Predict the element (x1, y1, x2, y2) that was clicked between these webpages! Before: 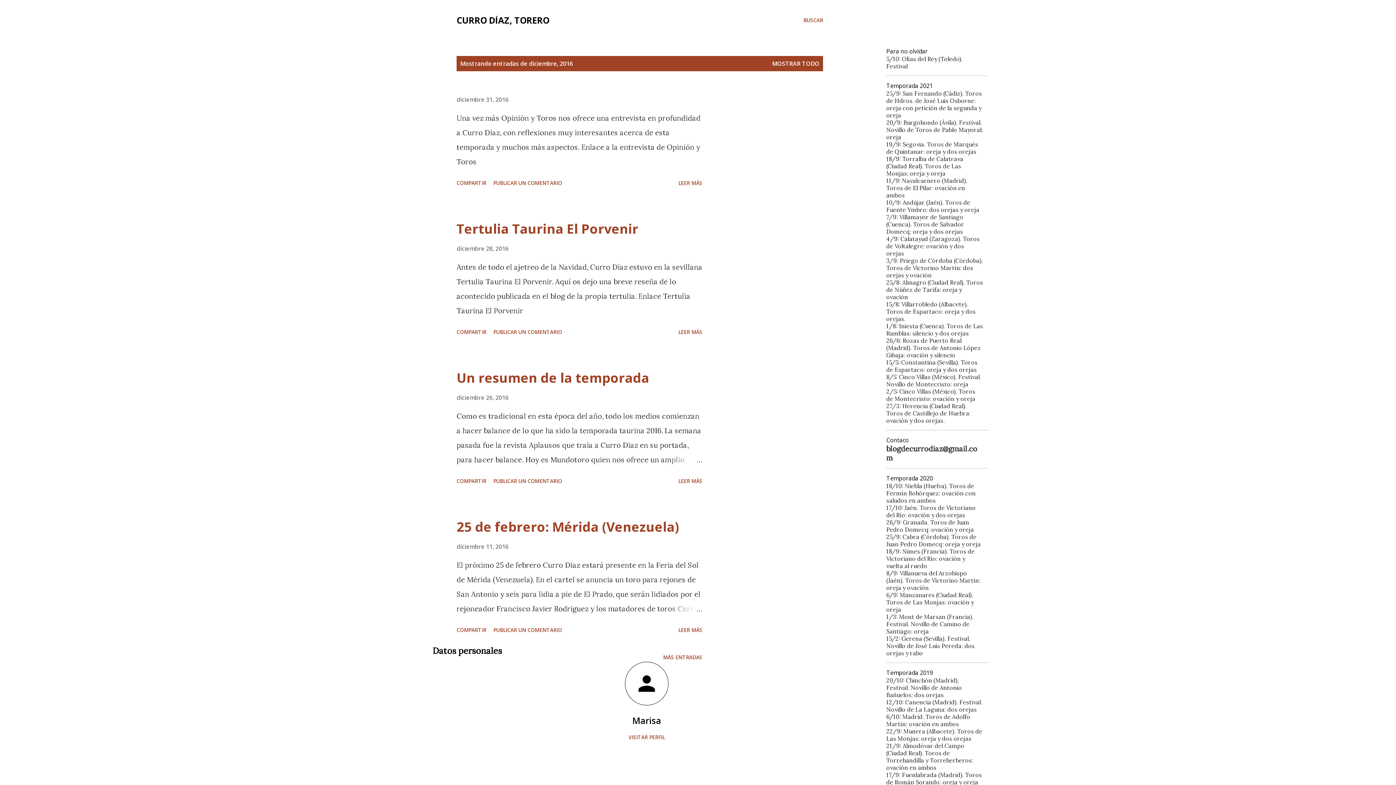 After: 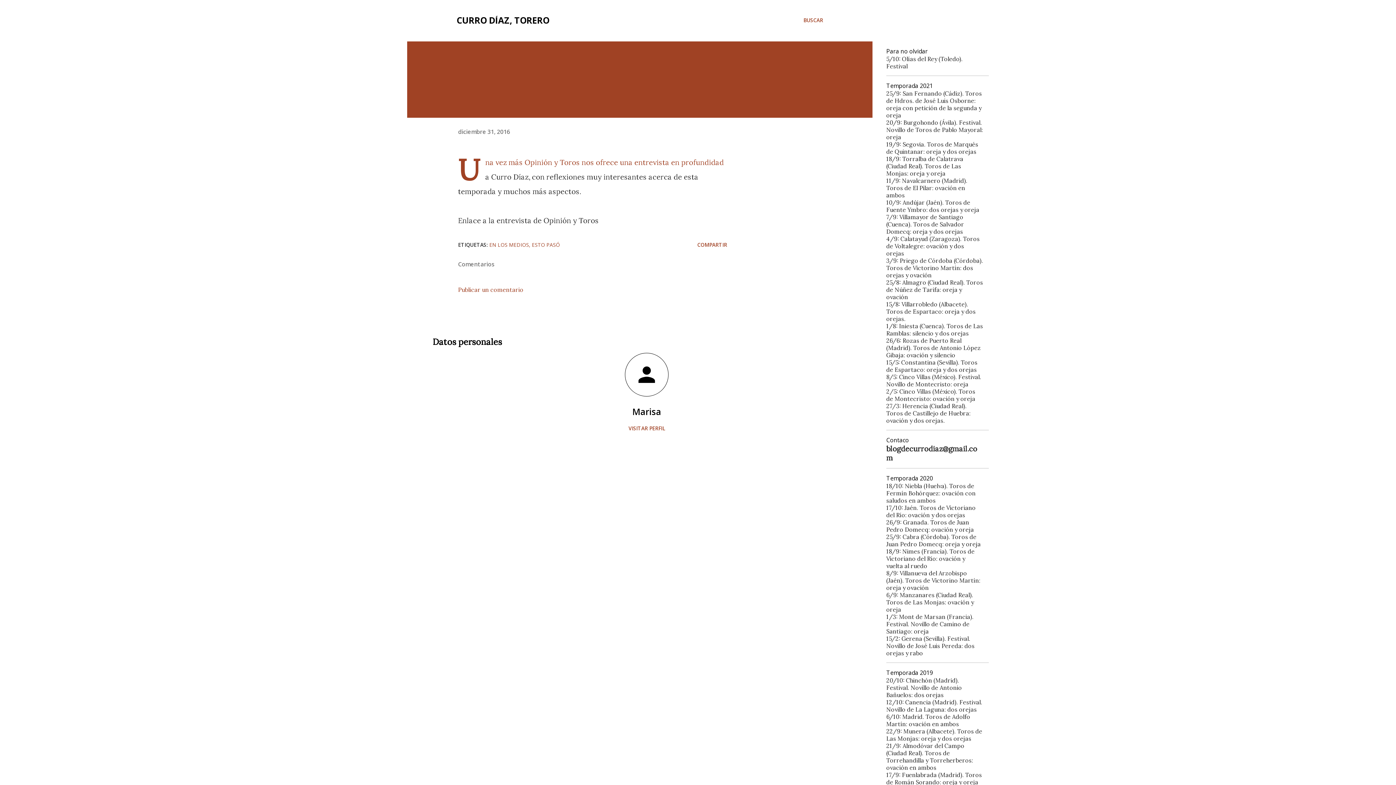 Action: bbox: (456, 95, 508, 103) label: diciembre 31, 2016